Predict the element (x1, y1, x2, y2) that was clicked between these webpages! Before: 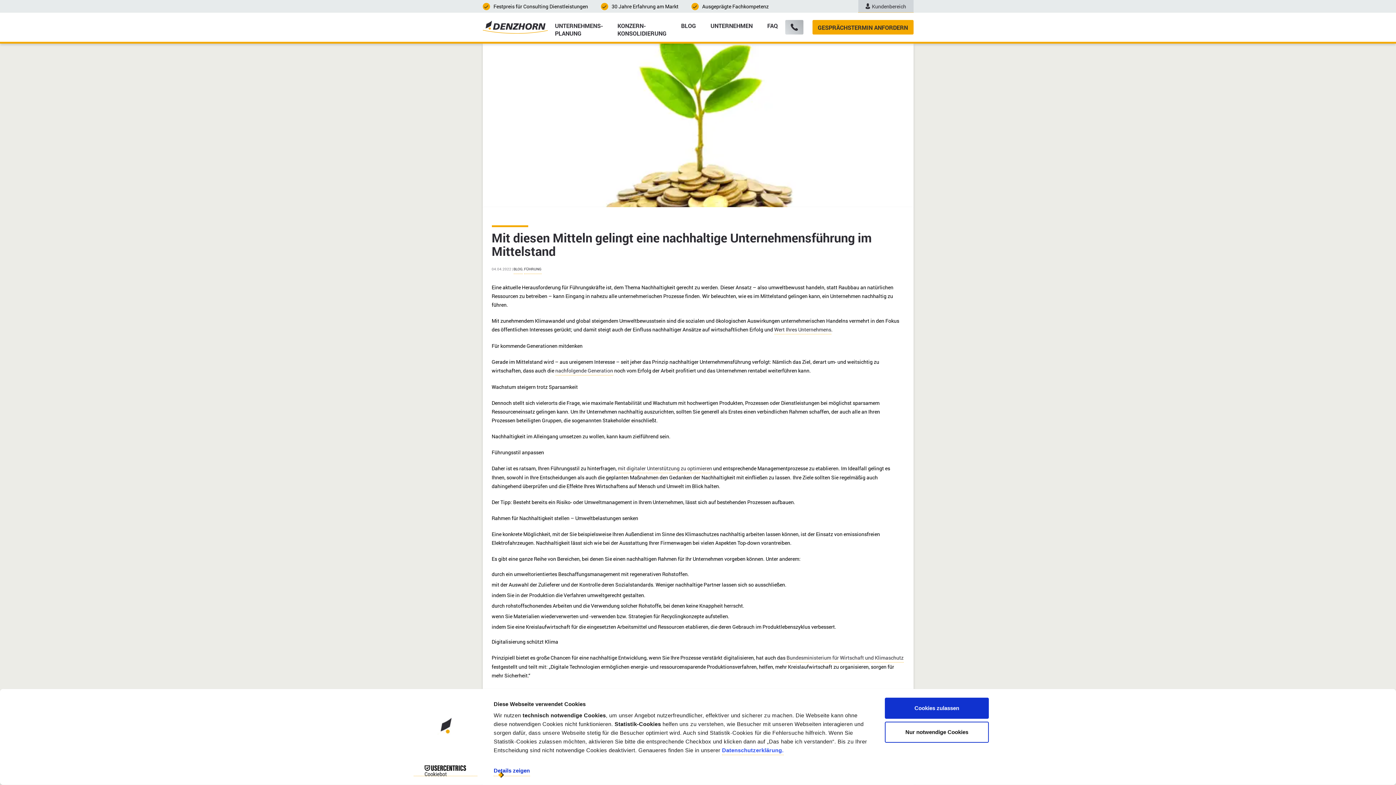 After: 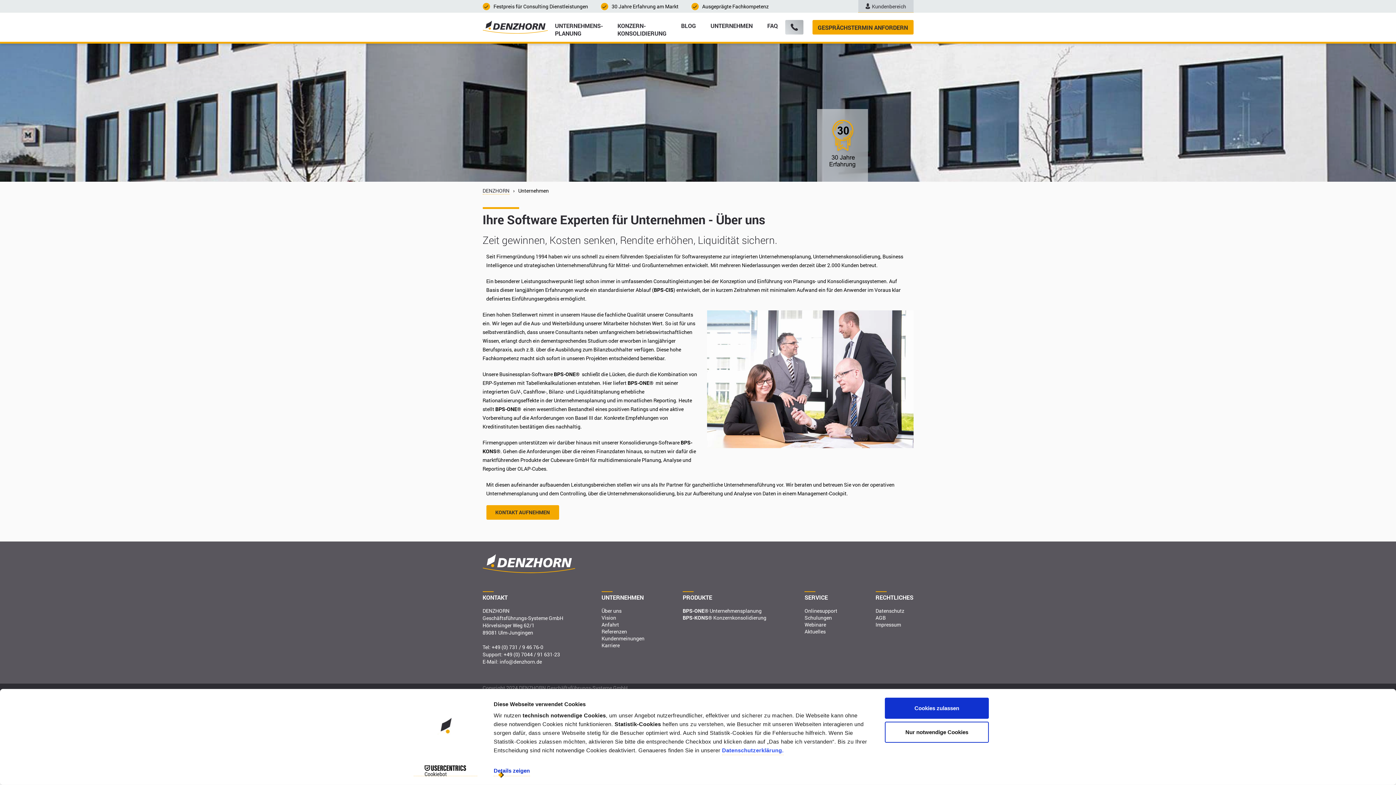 Action: bbox: (703, 18, 760, 36) label: UNTERNEHMEN